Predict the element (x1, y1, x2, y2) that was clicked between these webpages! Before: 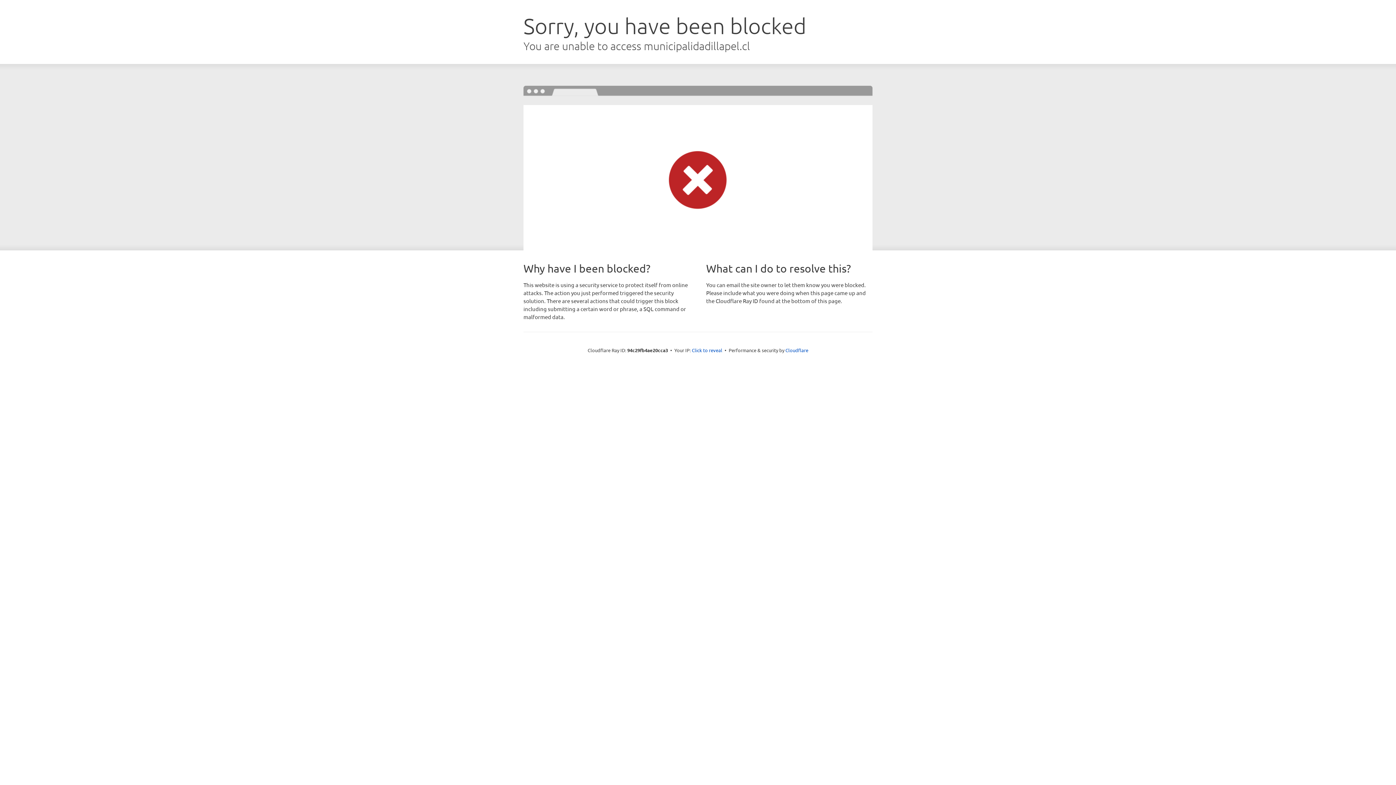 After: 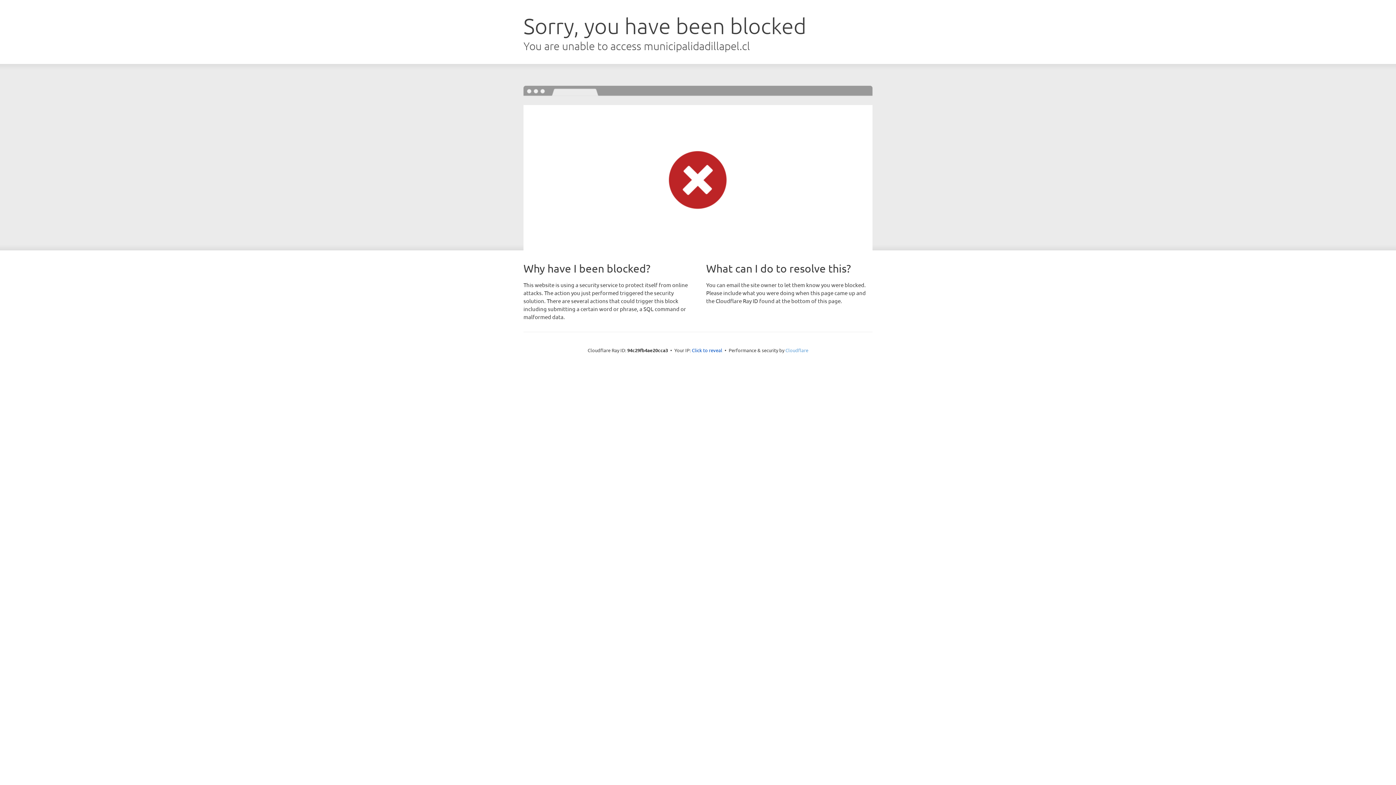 Action: label: Cloudflare bbox: (785, 347, 808, 353)